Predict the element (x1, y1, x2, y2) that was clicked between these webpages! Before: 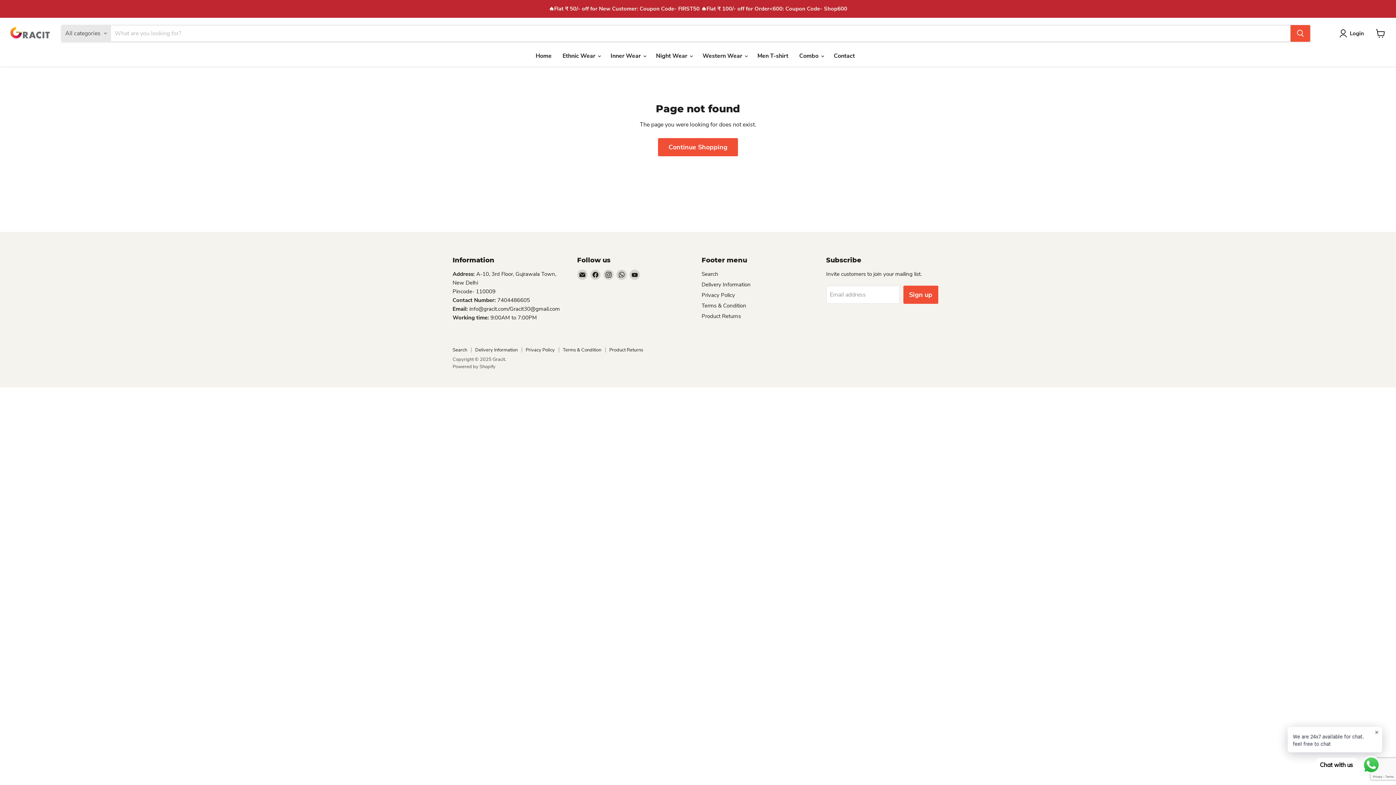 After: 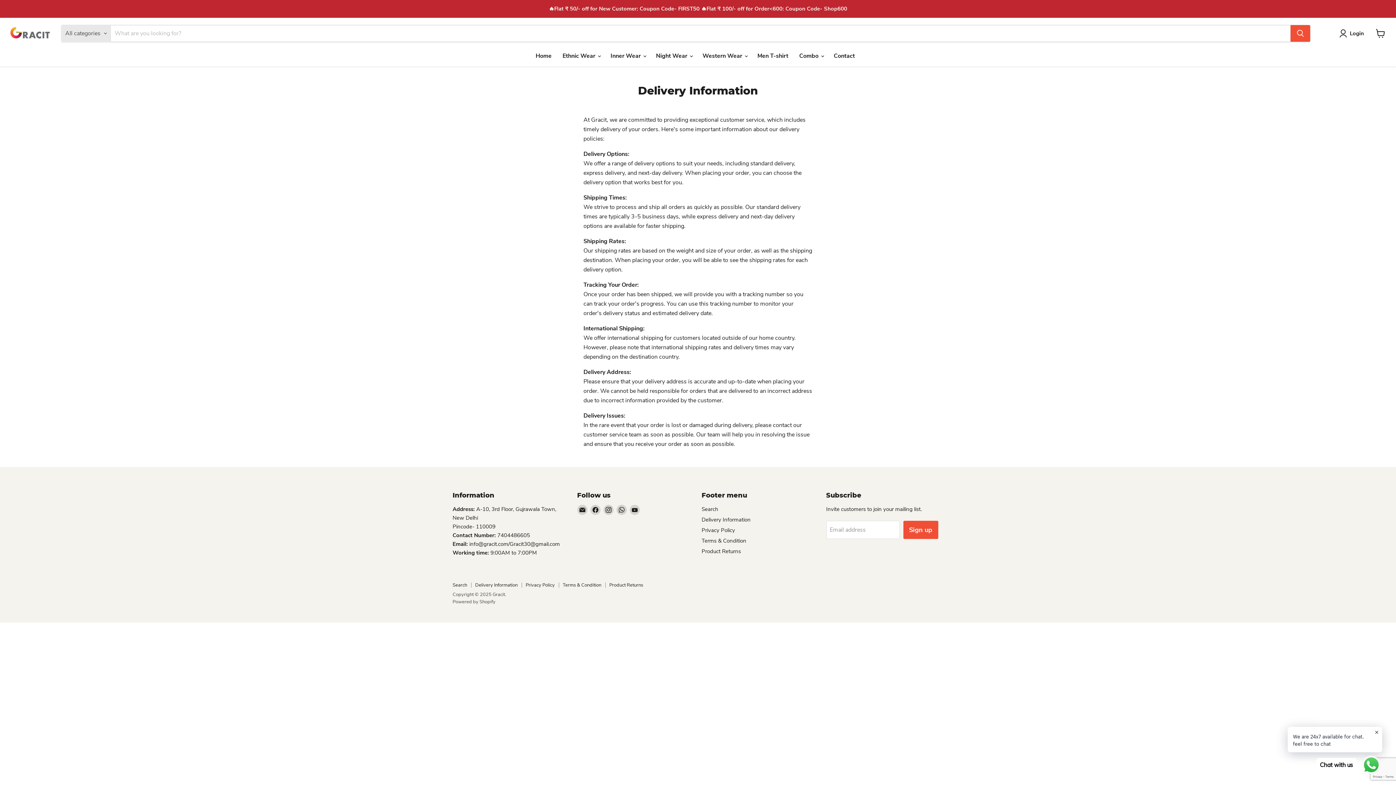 Action: bbox: (701, 281, 750, 288) label: Delivery Information